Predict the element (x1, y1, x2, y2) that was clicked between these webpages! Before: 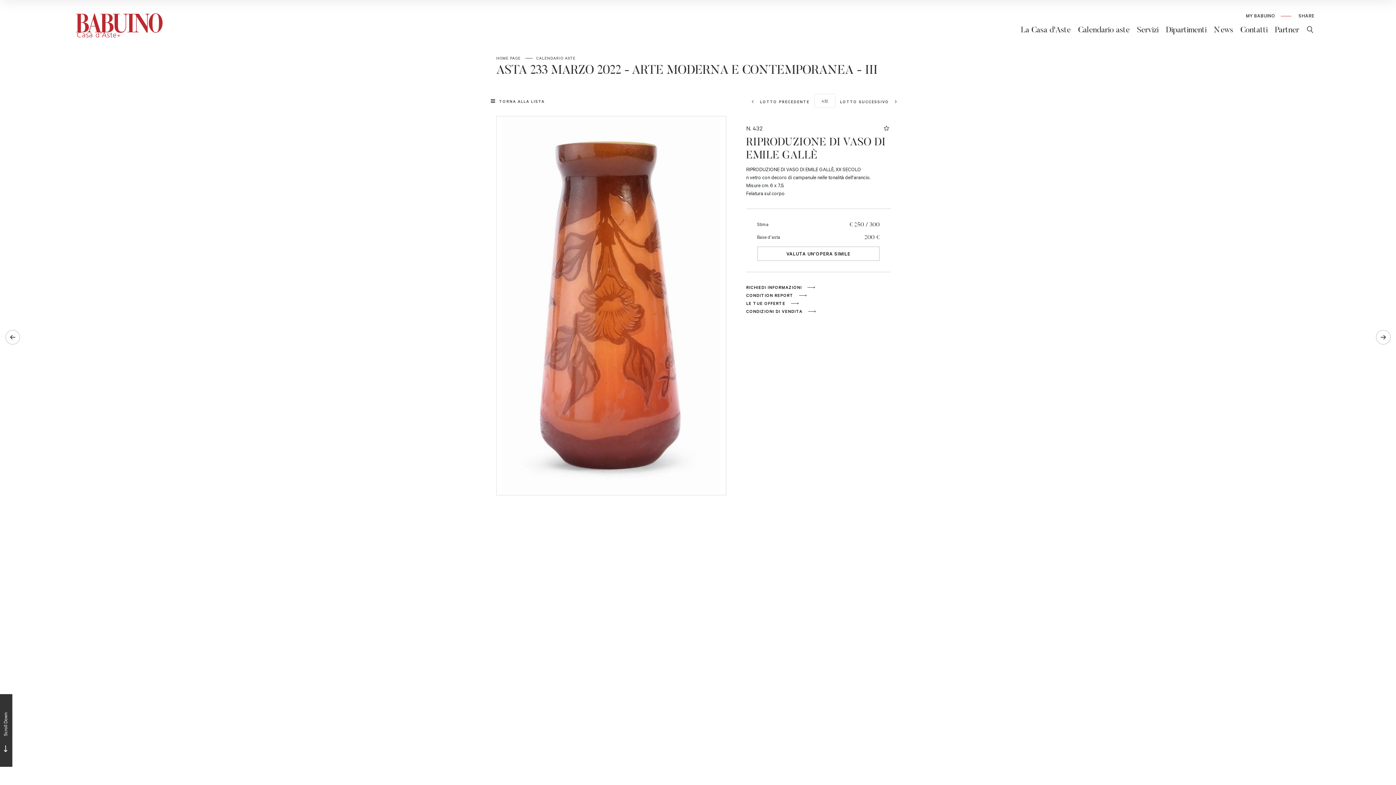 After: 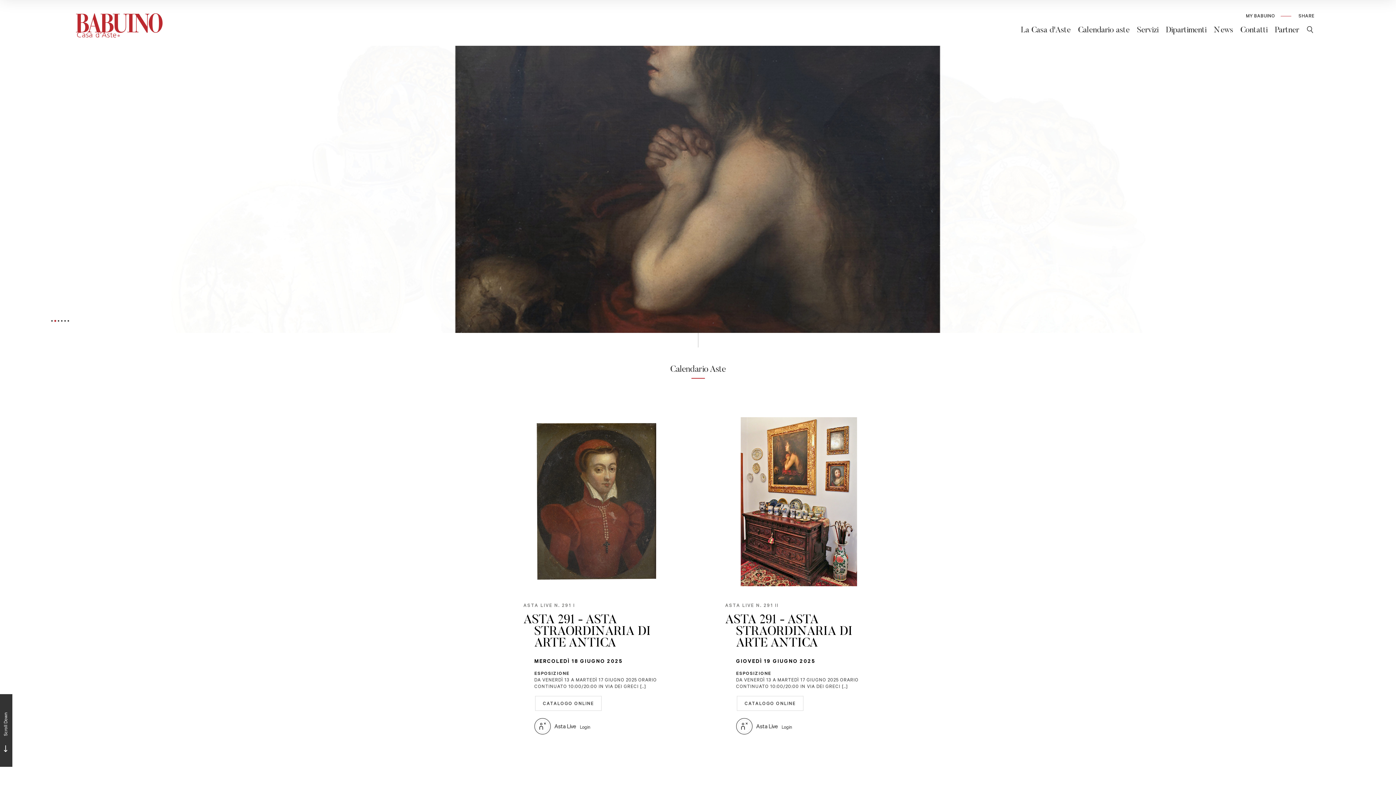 Action: label: HOME PAGE bbox: (496, 55, 520, 60)